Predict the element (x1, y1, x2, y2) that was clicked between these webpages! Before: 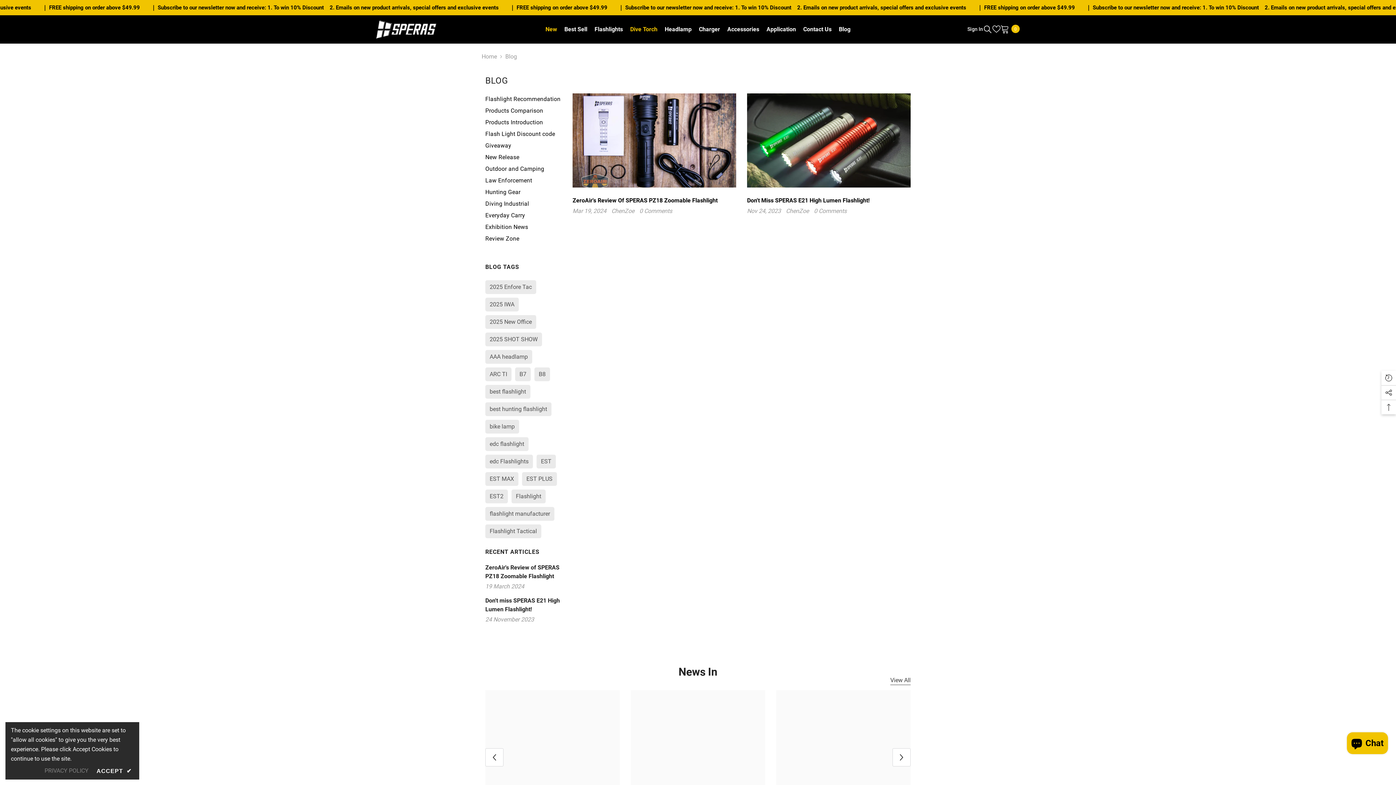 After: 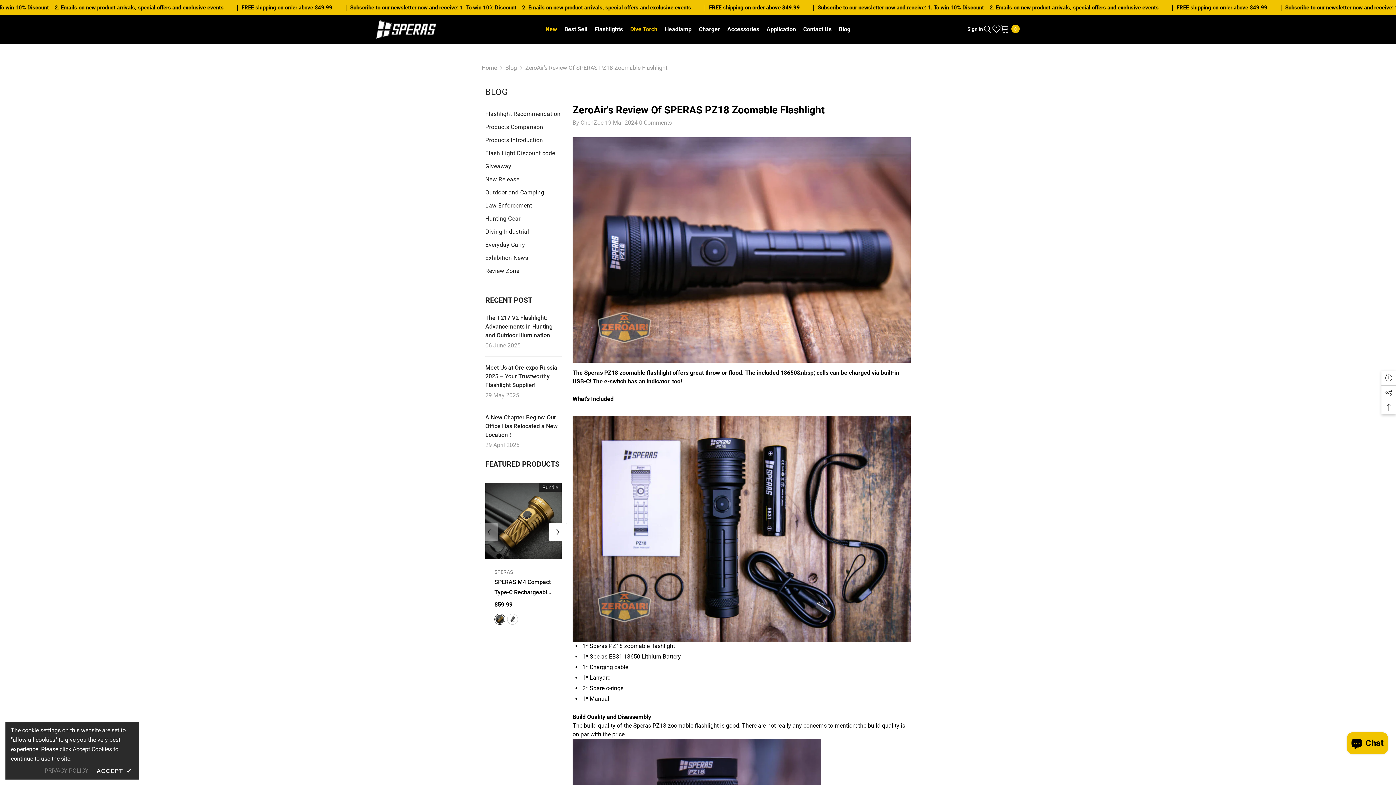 Action: bbox: (572, 93, 736, 187)